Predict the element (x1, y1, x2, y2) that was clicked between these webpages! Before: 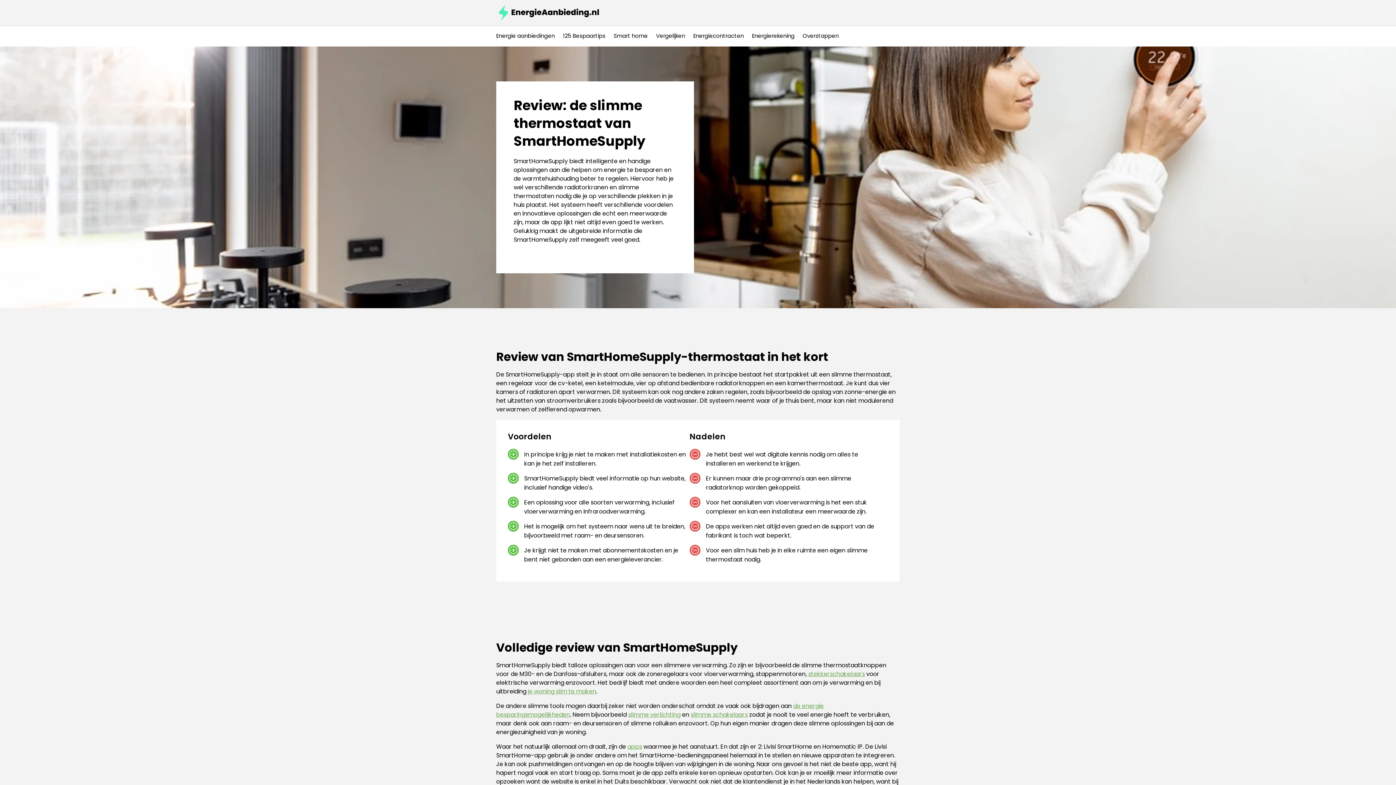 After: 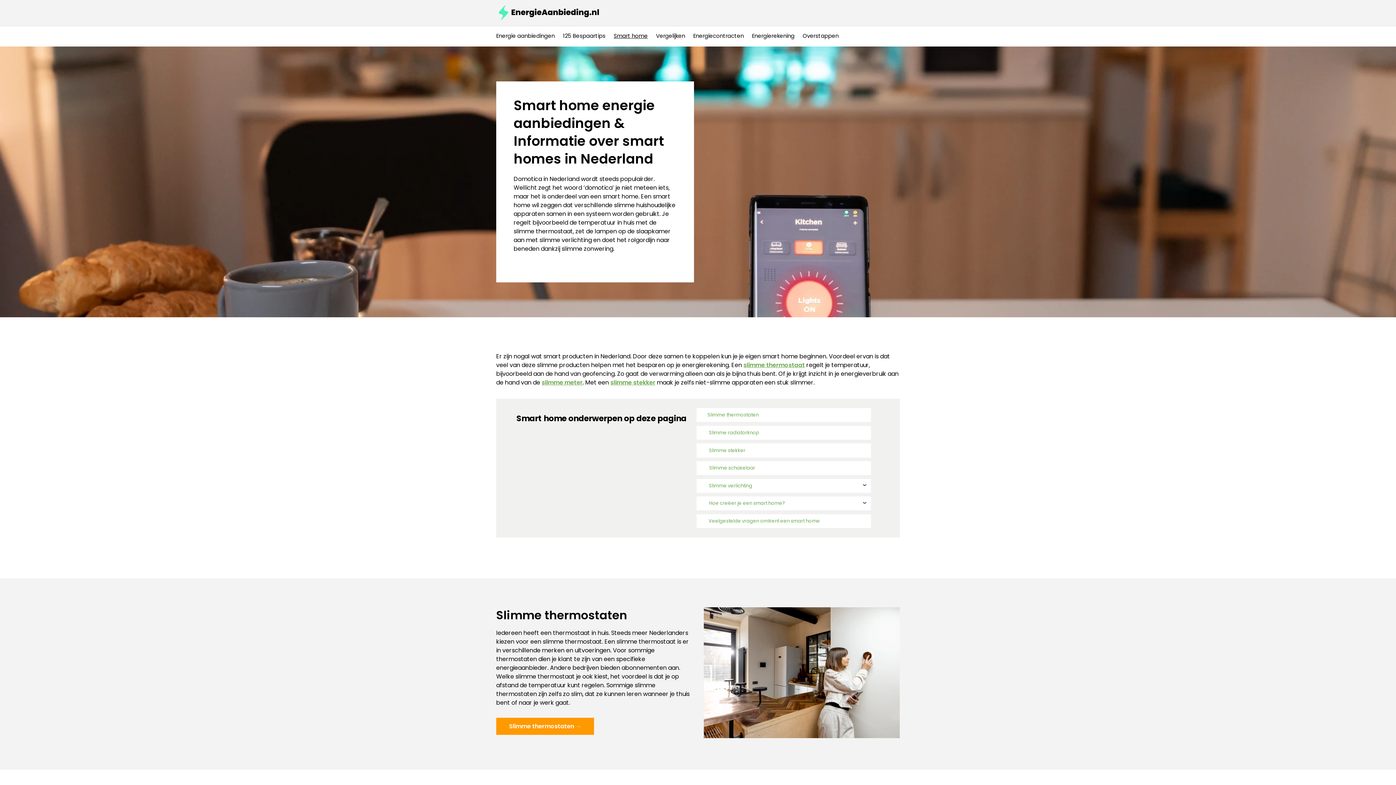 Action: label: Smart home bbox: (613, 31, 648, 39)